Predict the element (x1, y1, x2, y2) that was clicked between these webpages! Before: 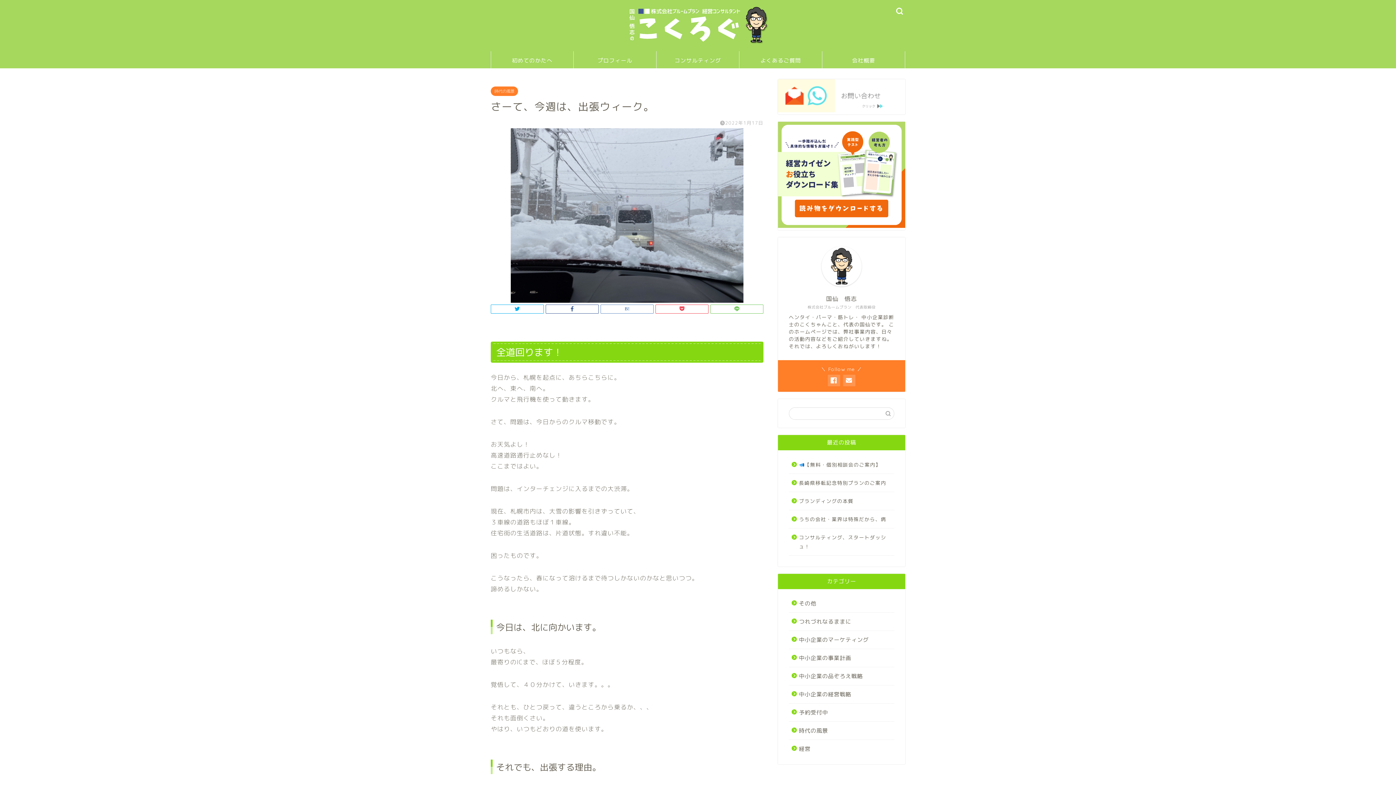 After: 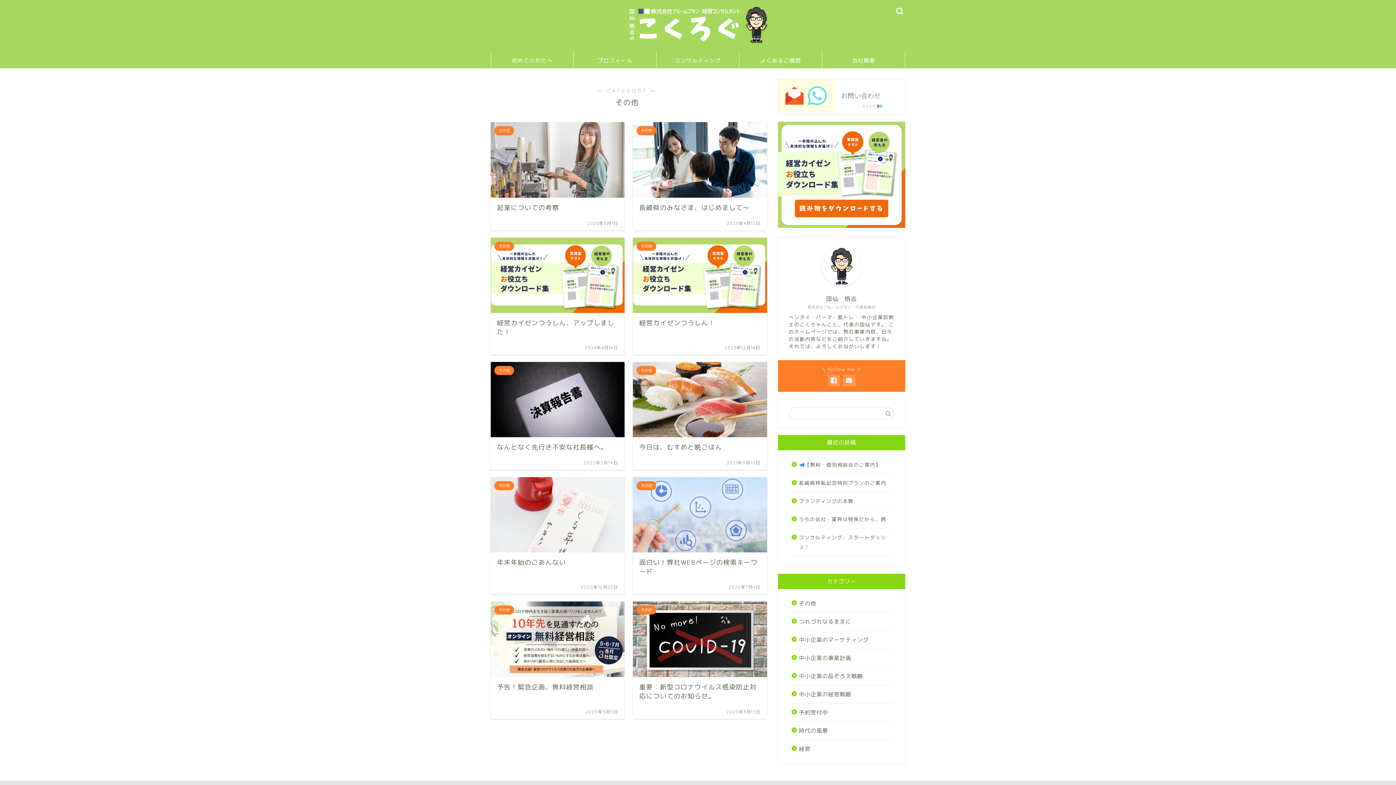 Action: label: その他 bbox: (789, 595, 893, 612)